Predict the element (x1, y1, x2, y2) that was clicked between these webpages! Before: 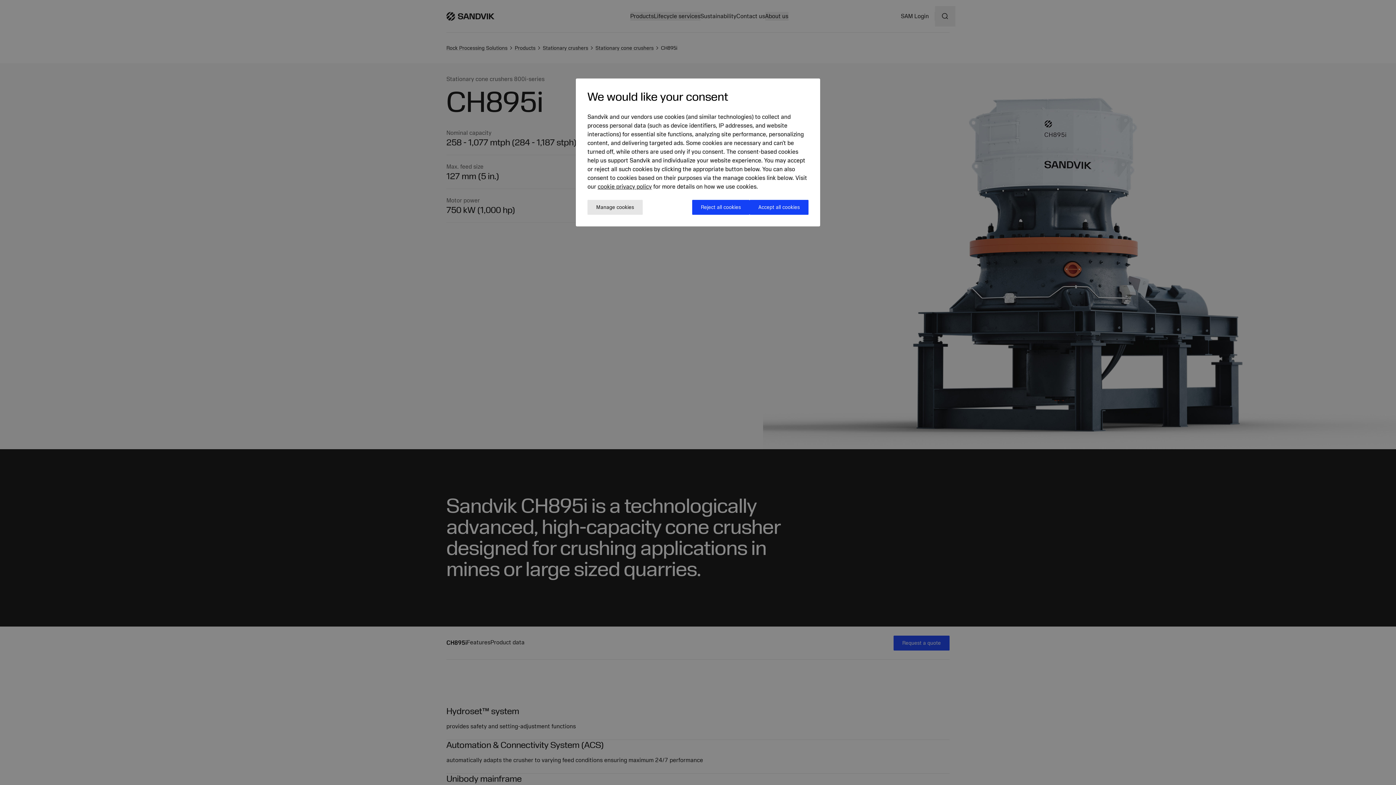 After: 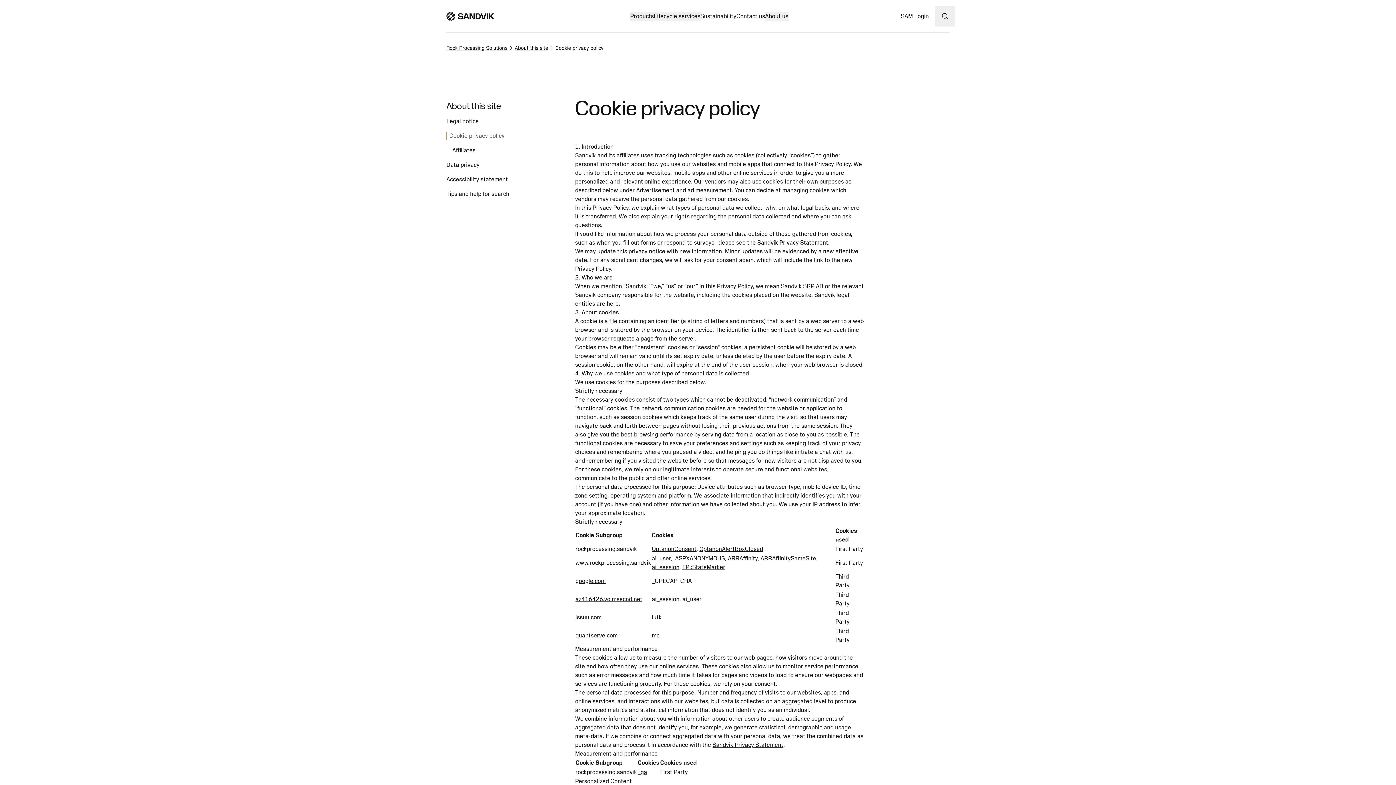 Action: label: cookie privacy policy bbox: (597, 183, 652, 190)